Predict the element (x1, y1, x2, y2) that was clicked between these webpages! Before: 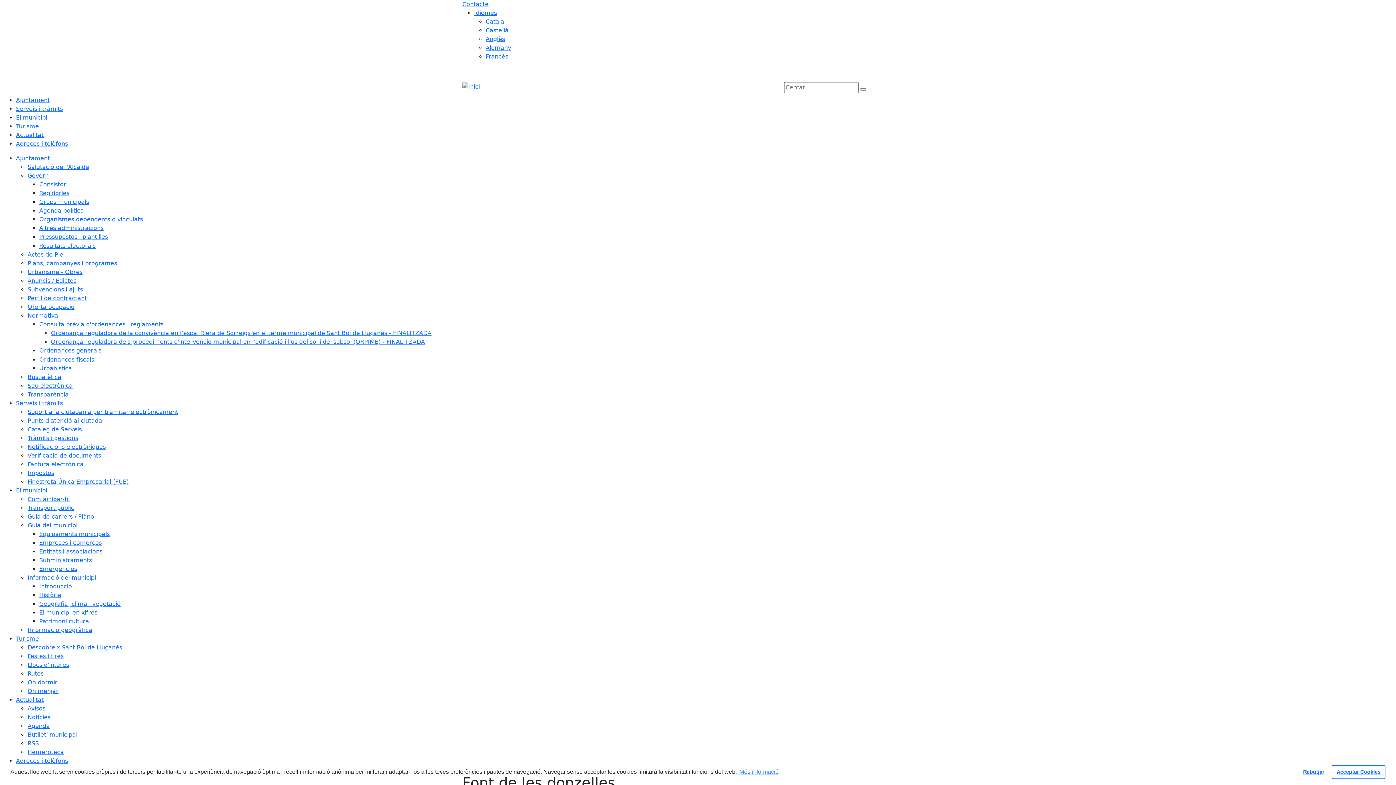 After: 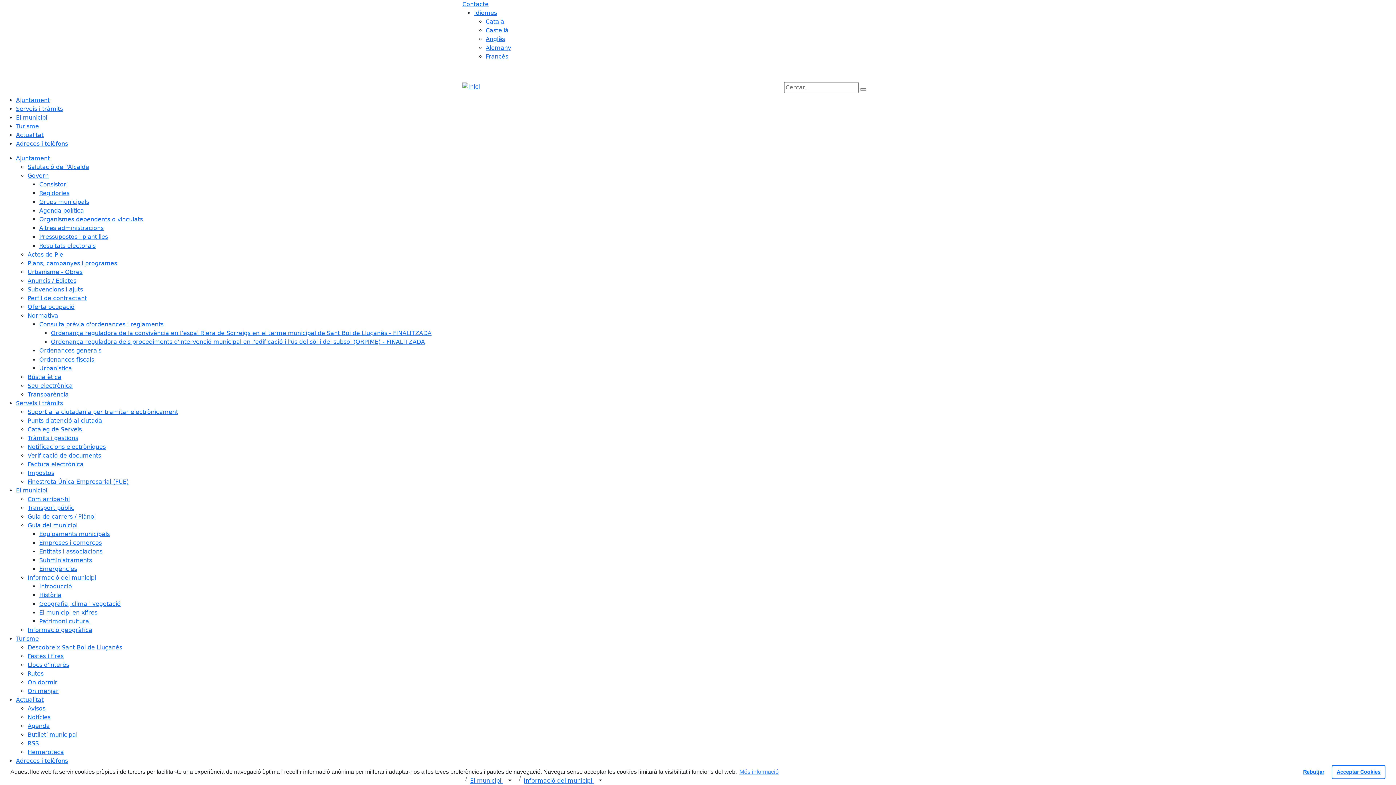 Action: bbox: (39, 583, 72, 590) label: Introducció